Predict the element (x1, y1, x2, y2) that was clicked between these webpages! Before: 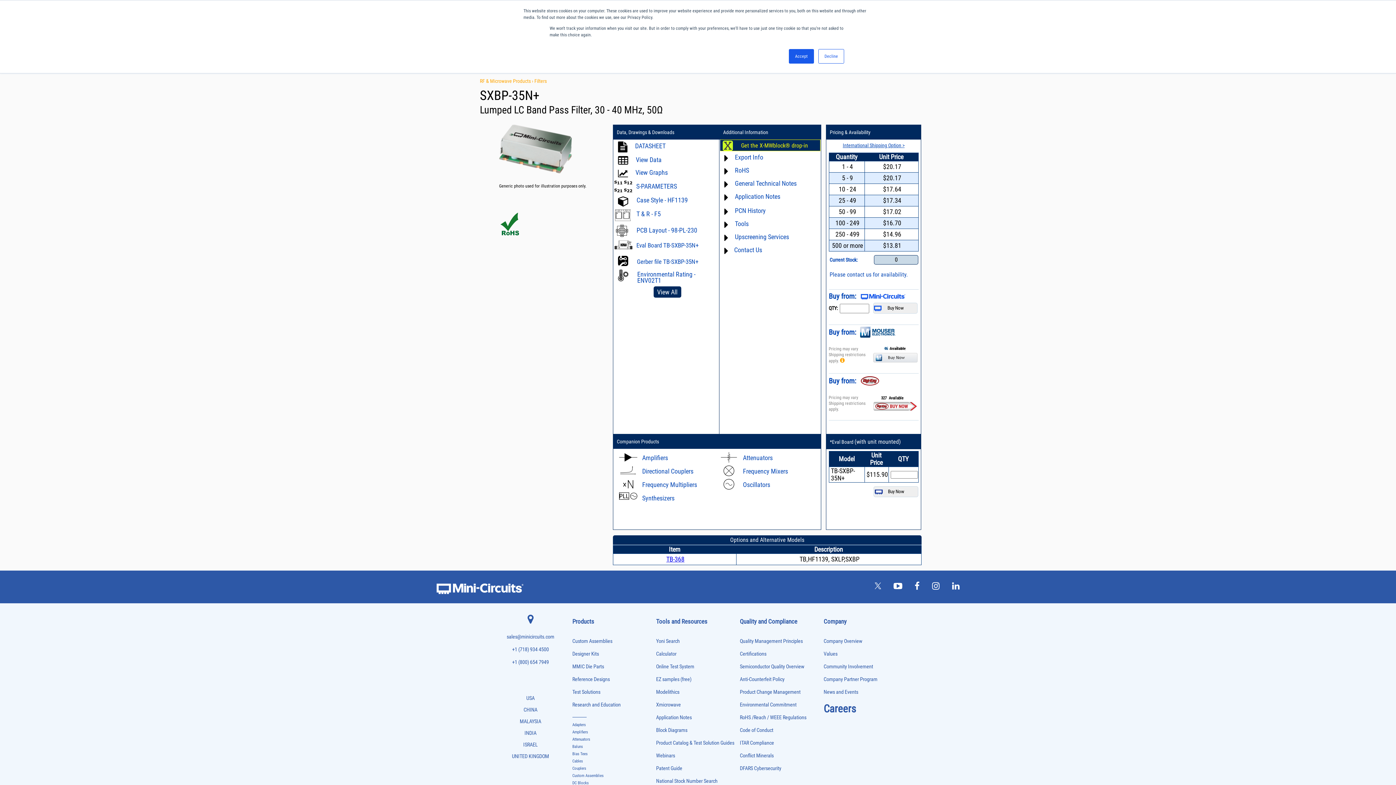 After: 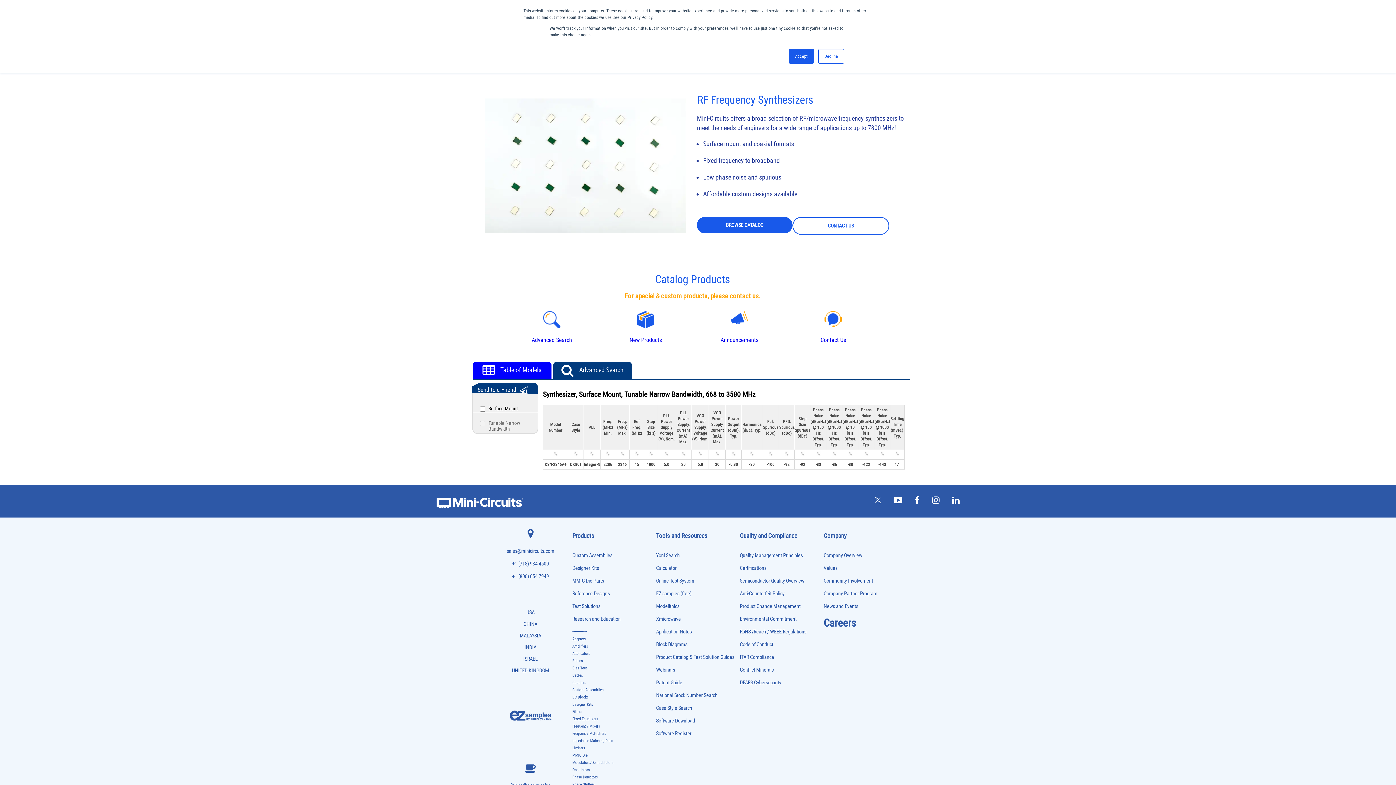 Action: label: Synthesizers bbox: (642, 494, 674, 502)